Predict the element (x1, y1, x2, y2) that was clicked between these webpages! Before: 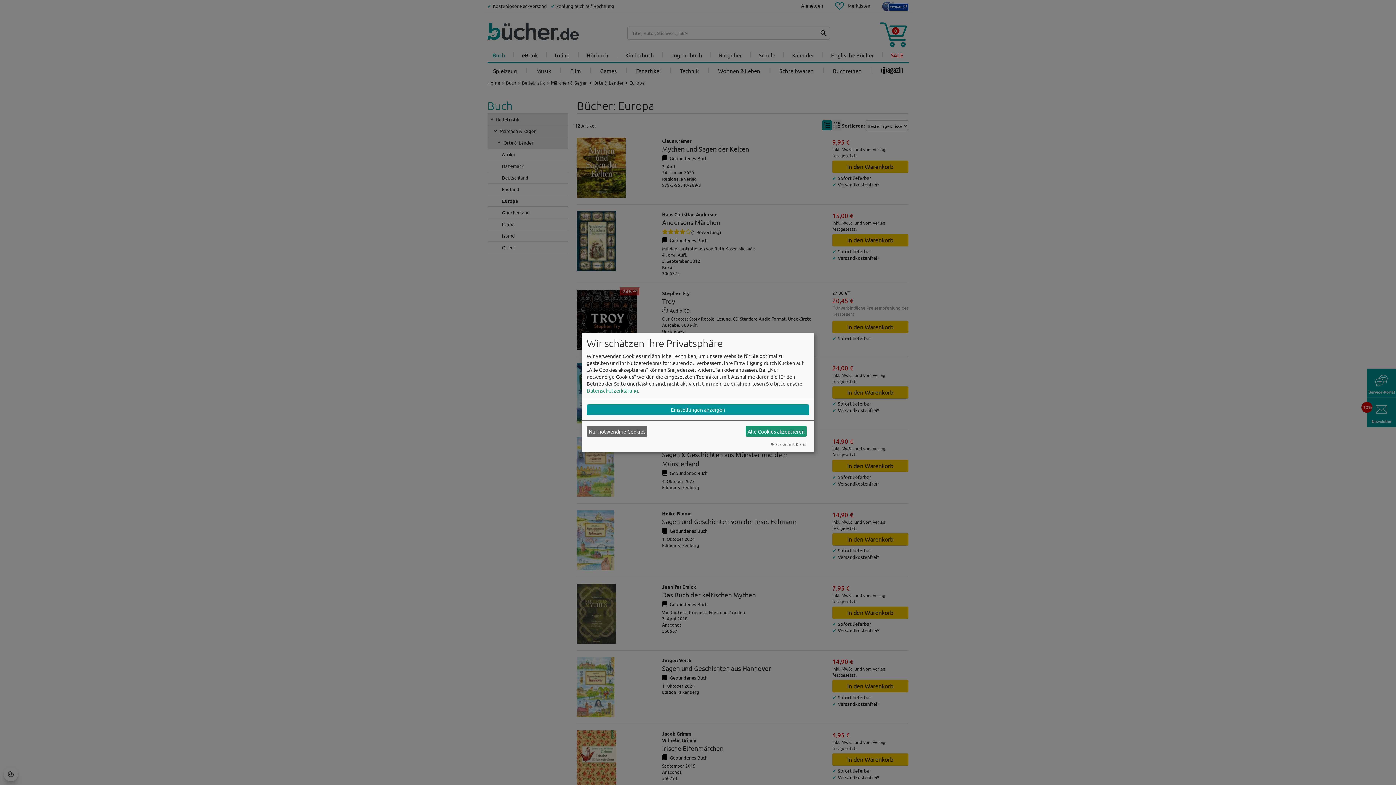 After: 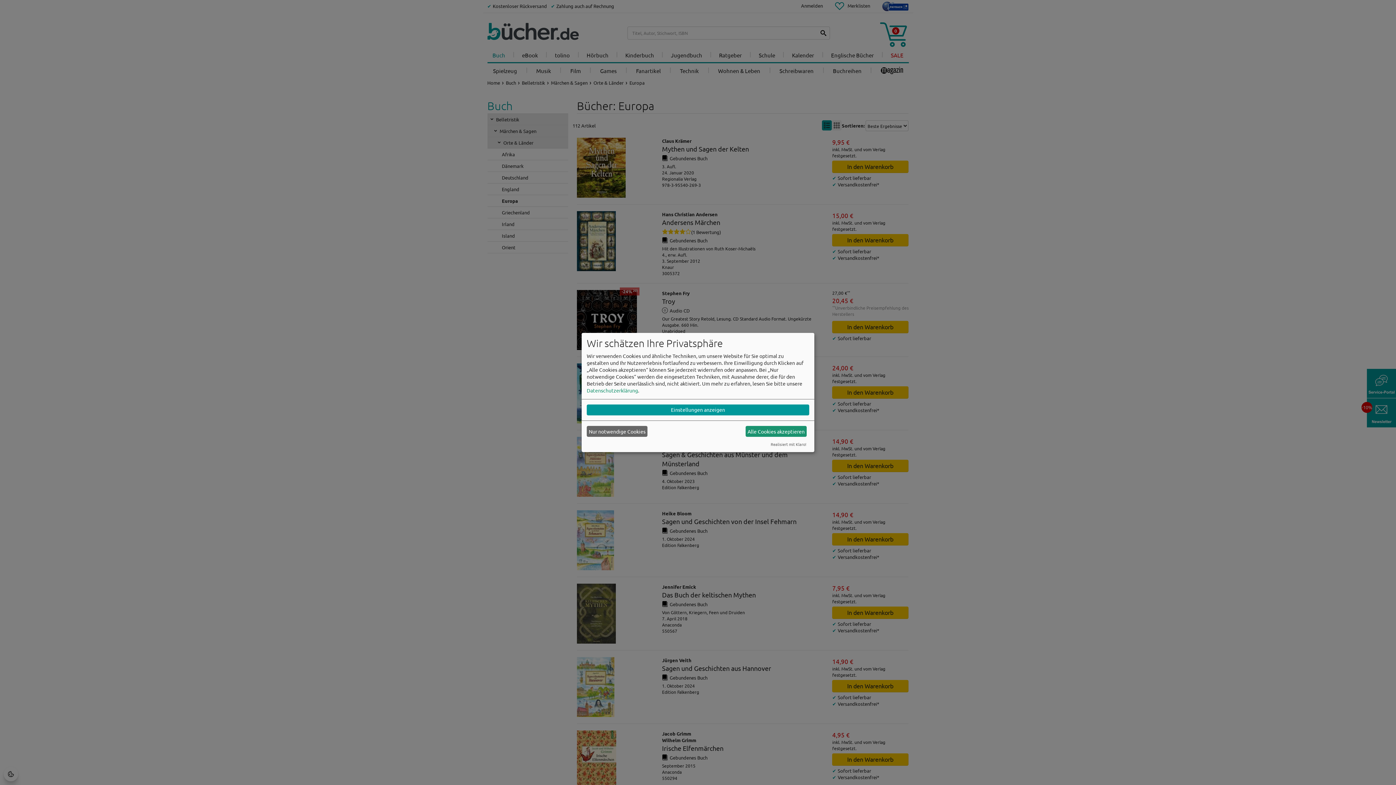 Action: bbox: (770, 441, 806, 447) label: Realisiert mit Klaro!